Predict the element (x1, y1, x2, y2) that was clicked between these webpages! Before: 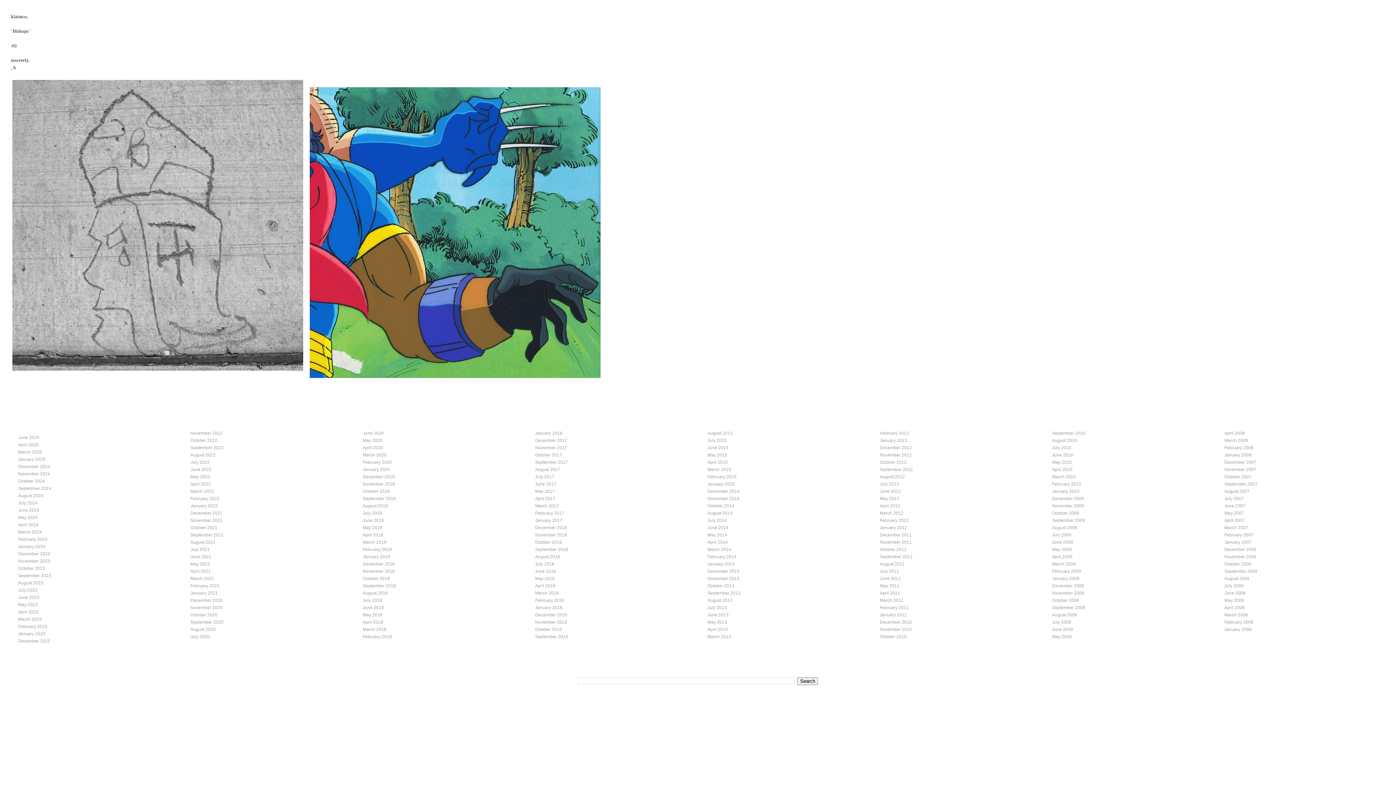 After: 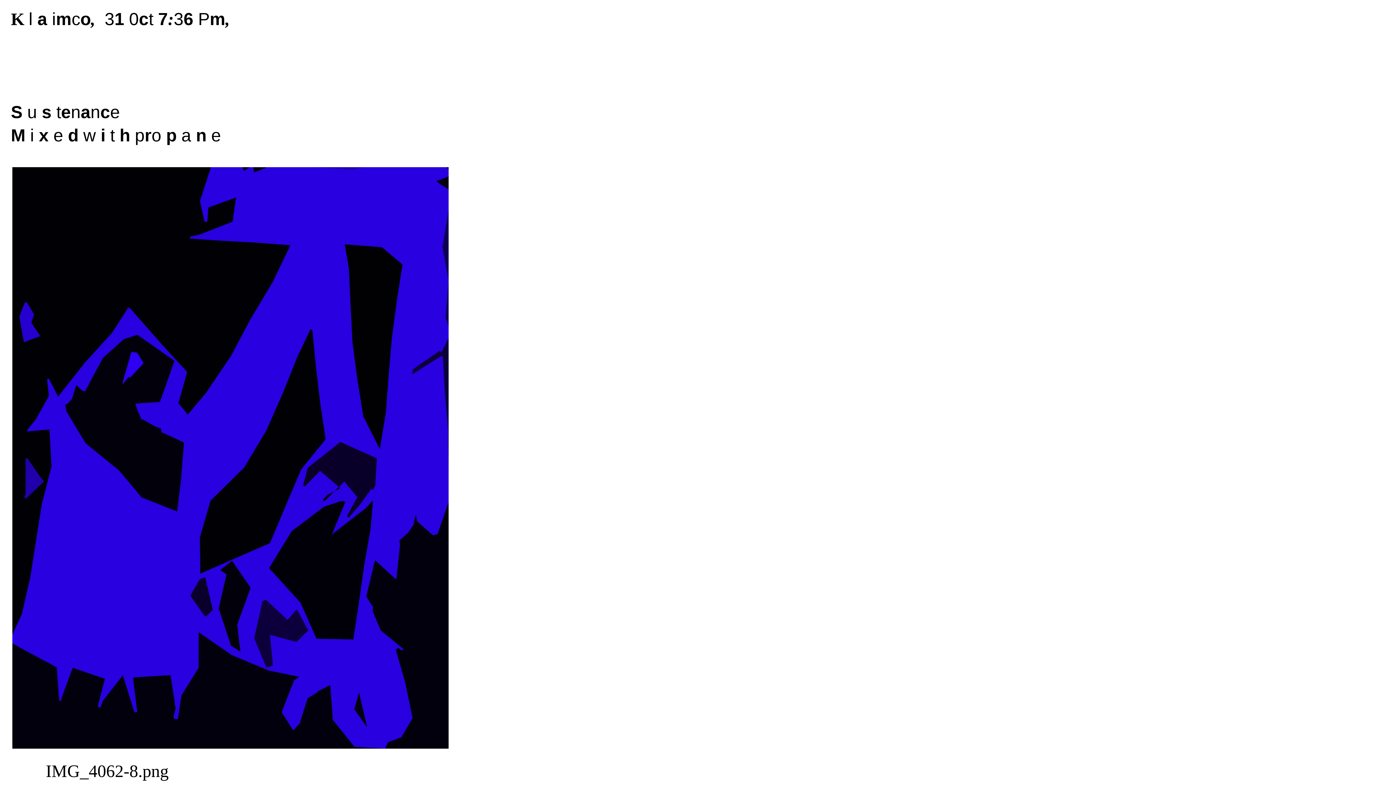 Action: label: October 2024 bbox: (18, 478, 45, 483)